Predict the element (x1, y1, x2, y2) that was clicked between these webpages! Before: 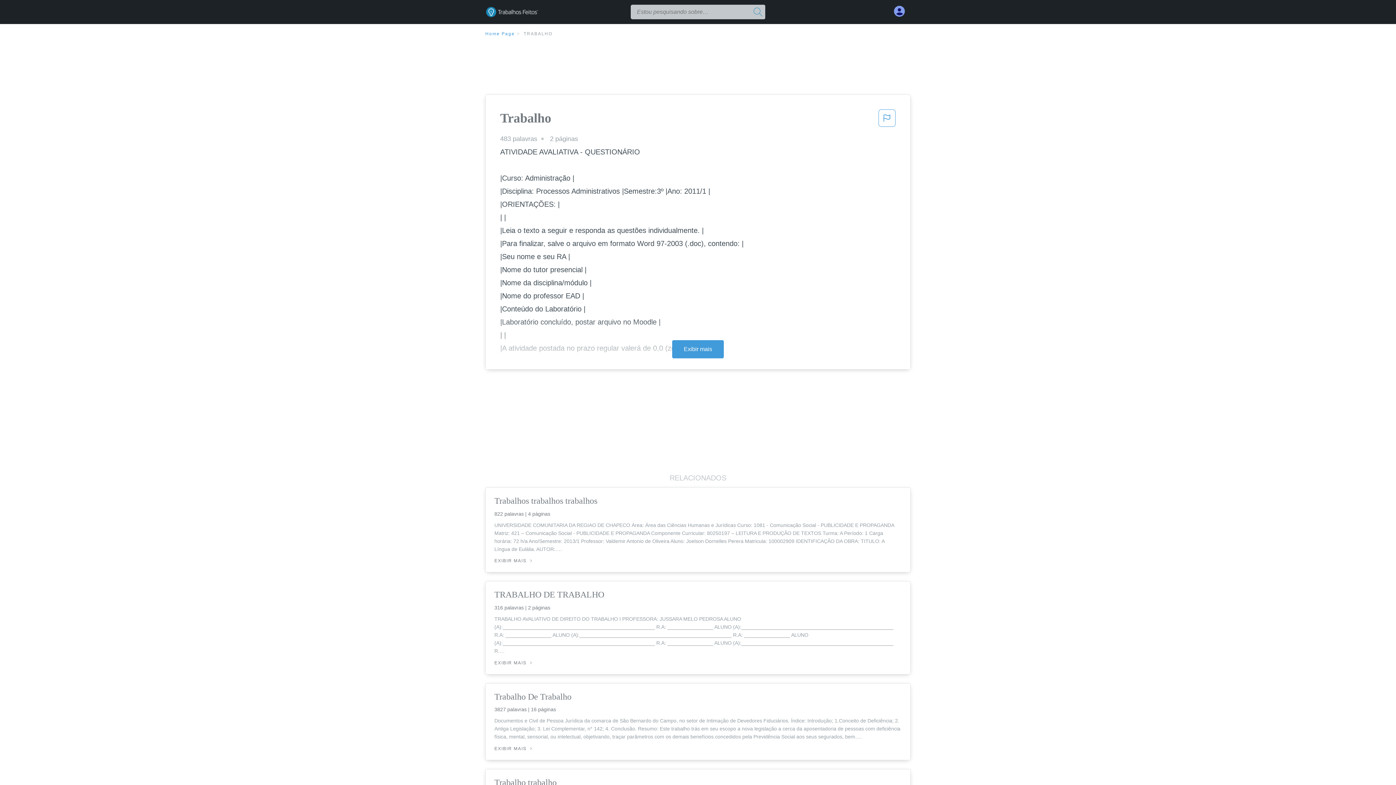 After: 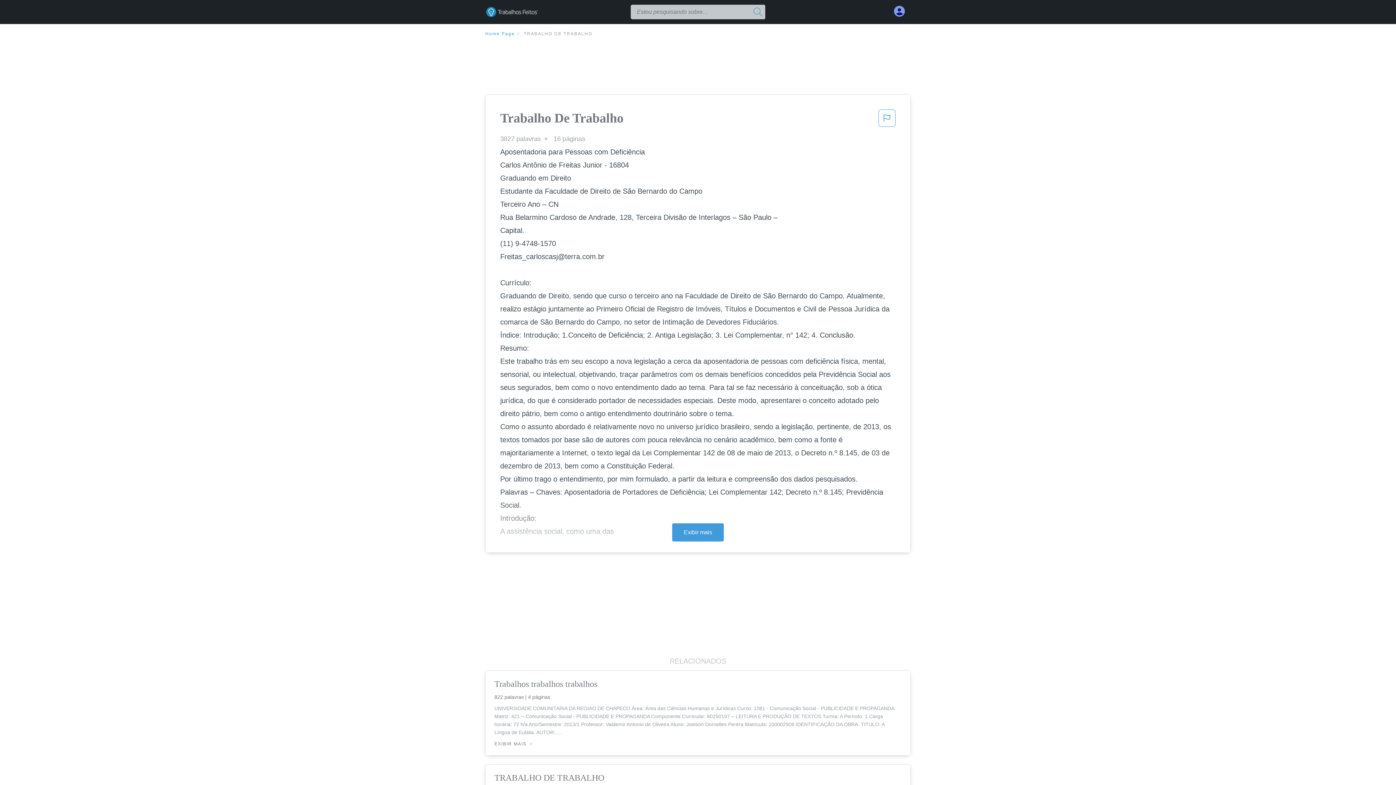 Action: bbox: (494, 746, 532, 751) label: EXIBIR MAIS 